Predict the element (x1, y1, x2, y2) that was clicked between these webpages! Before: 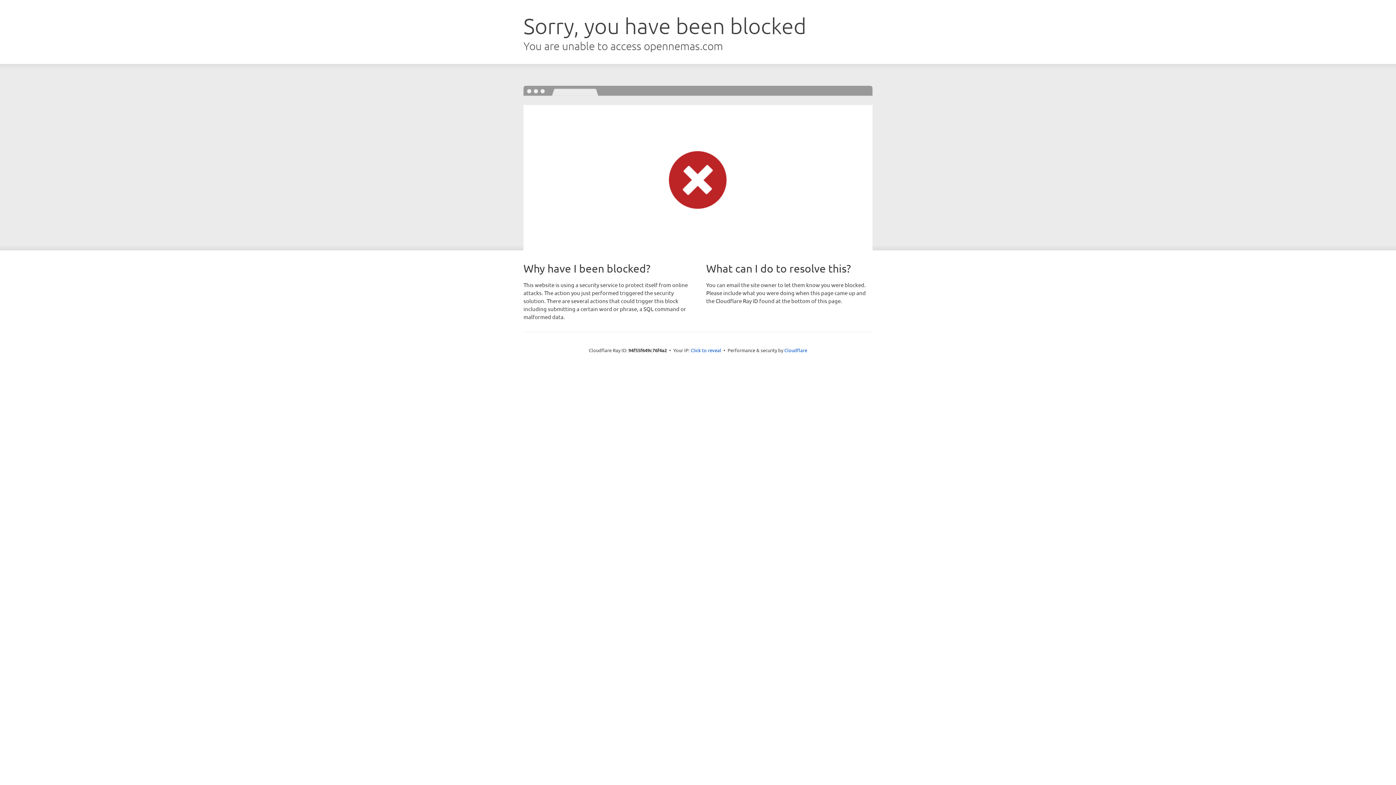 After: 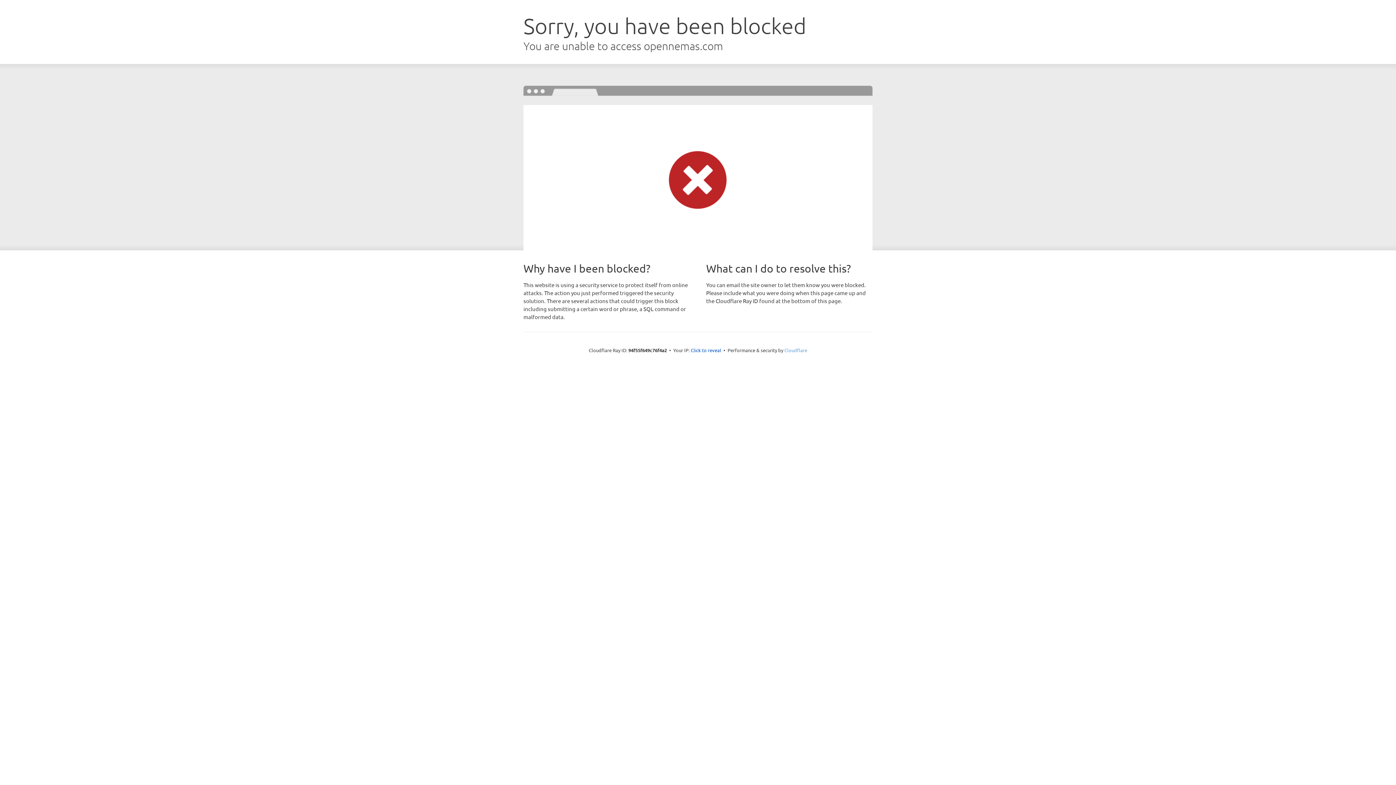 Action: bbox: (784, 347, 807, 353) label: Cloudflare